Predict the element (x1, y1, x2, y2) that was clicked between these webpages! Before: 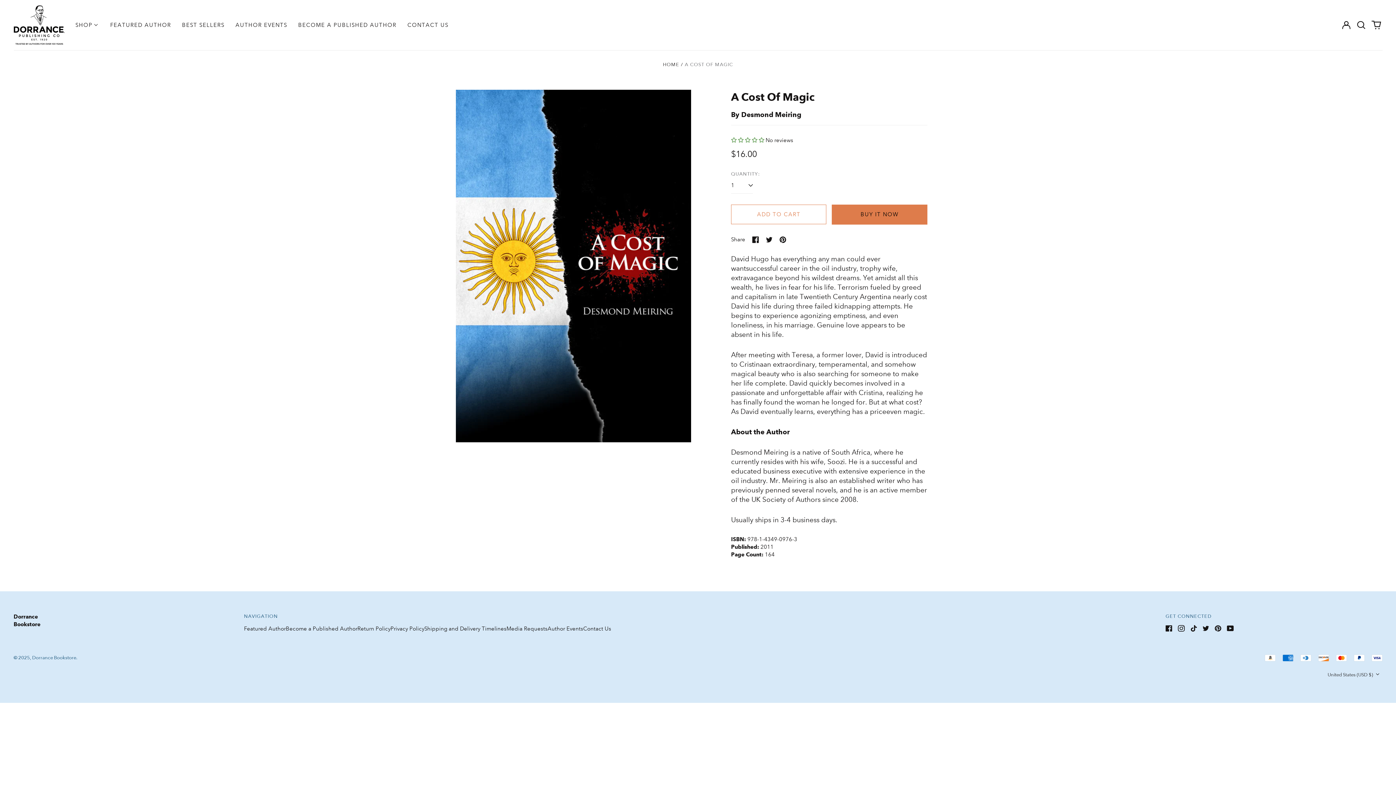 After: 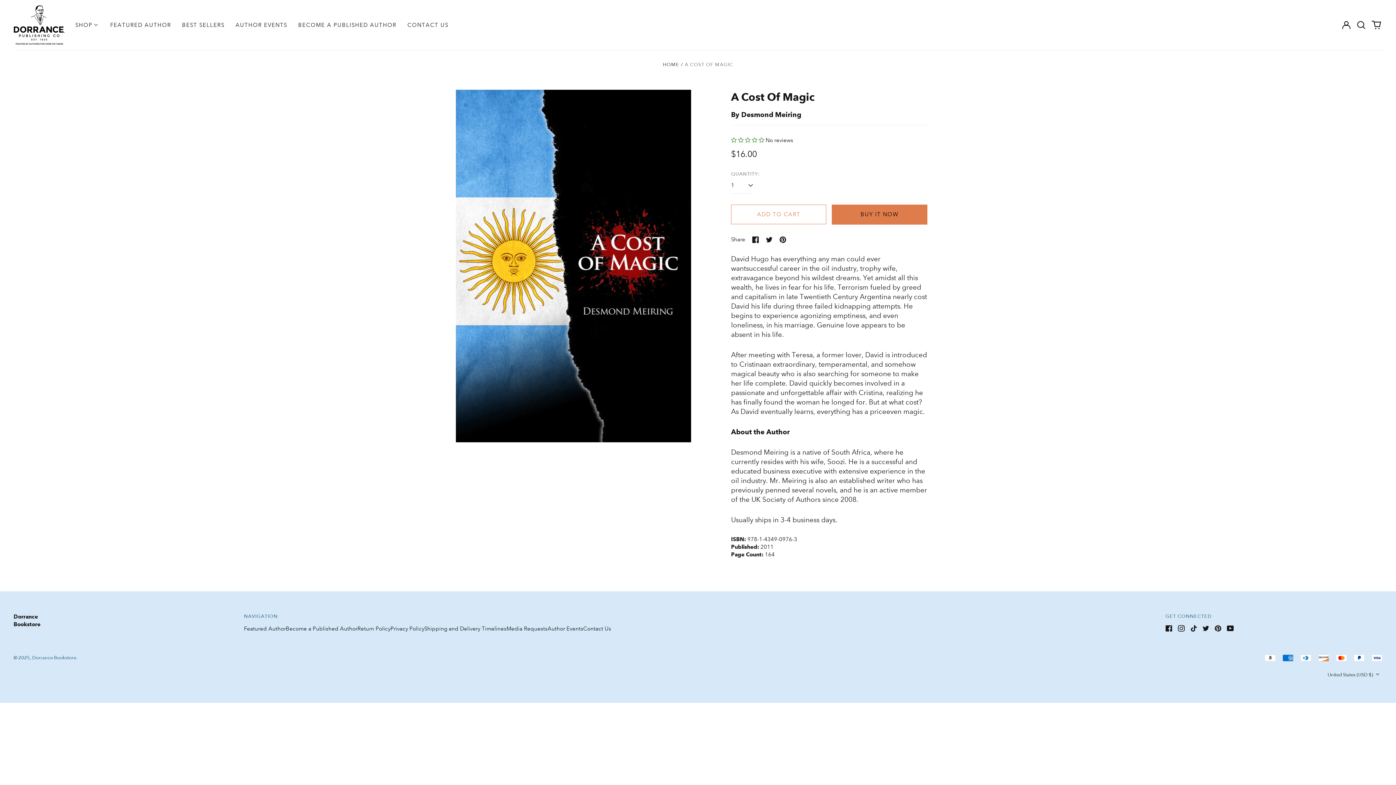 Action: label: Become a Published Author bbox: (285, 625, 357, 632)